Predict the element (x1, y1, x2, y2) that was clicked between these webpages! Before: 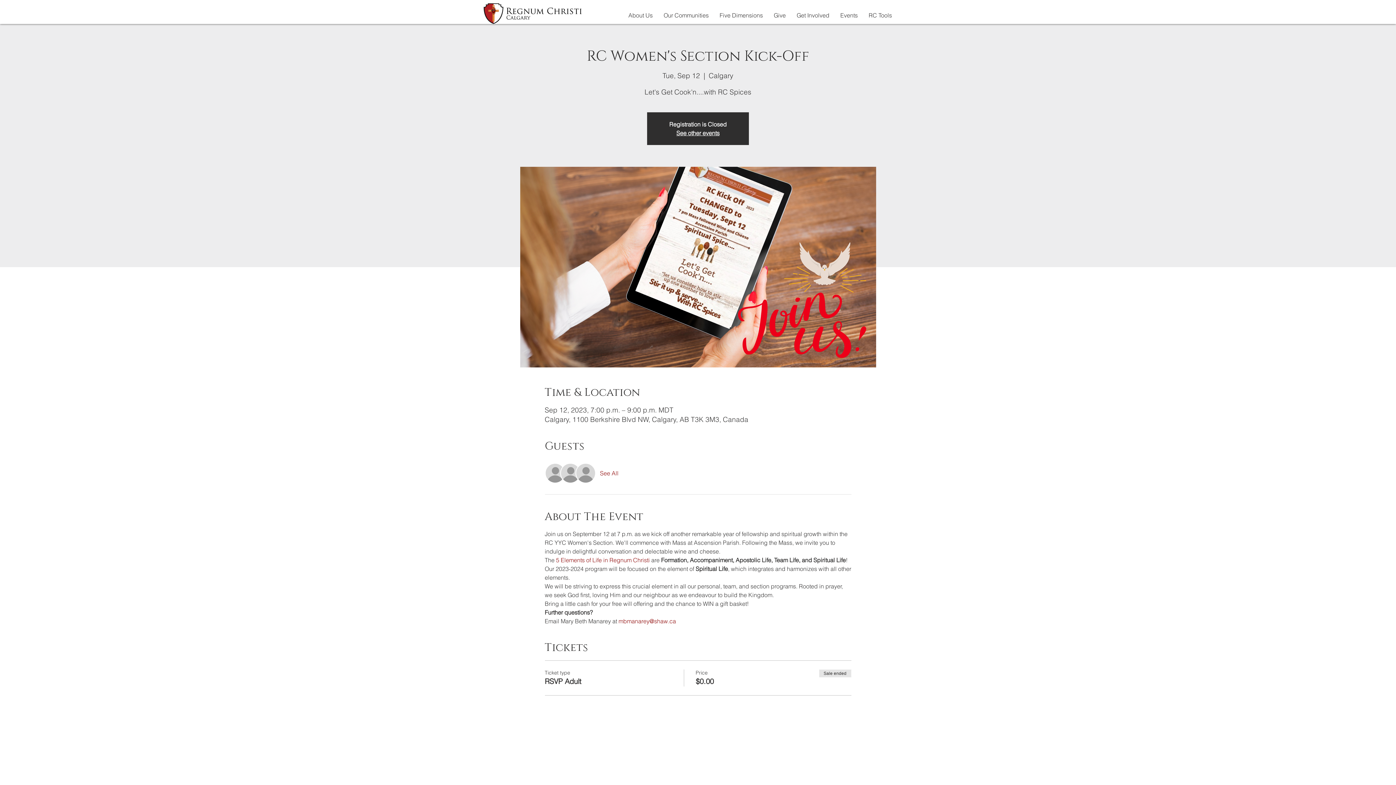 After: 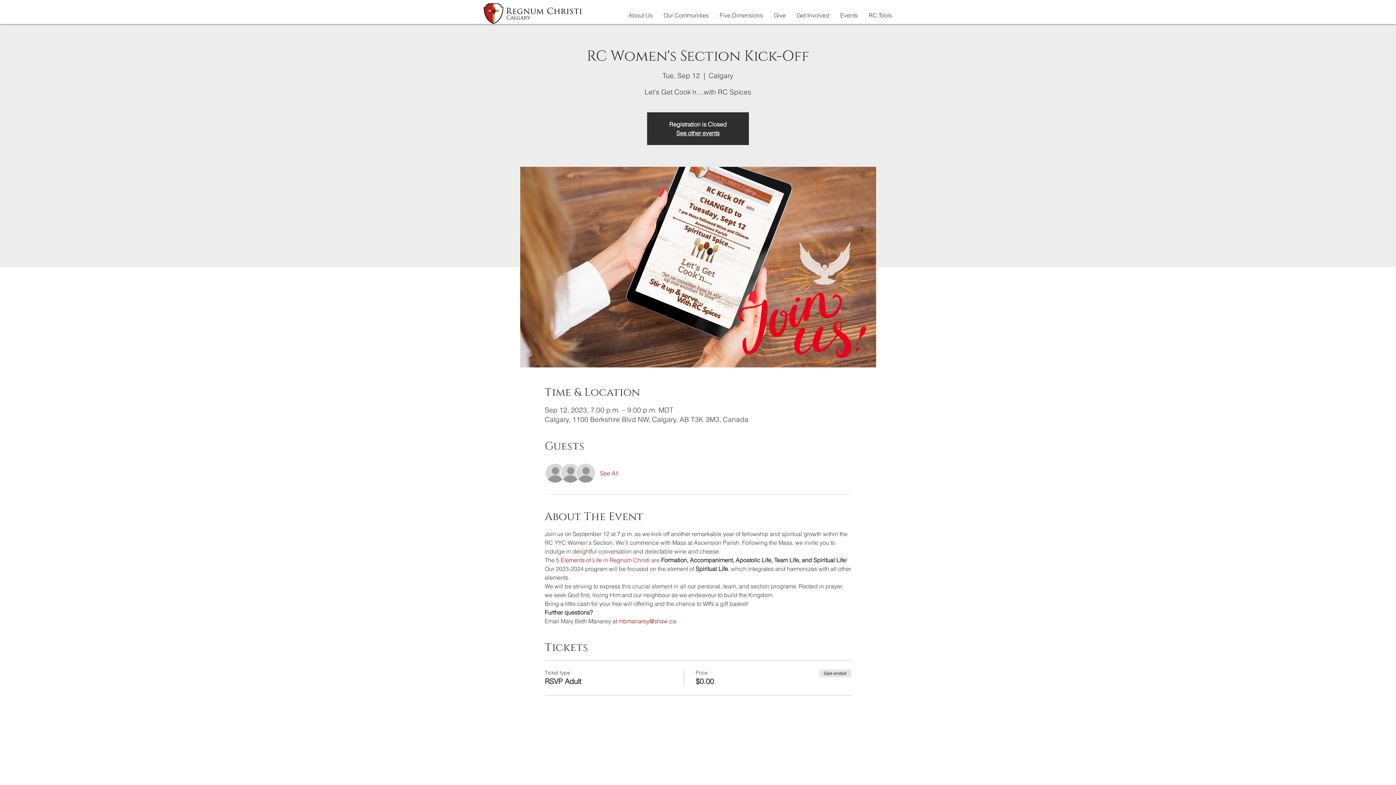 Action: bbox: (617, 617, 677, 625) label:  mbmanarey@shaw.ca 